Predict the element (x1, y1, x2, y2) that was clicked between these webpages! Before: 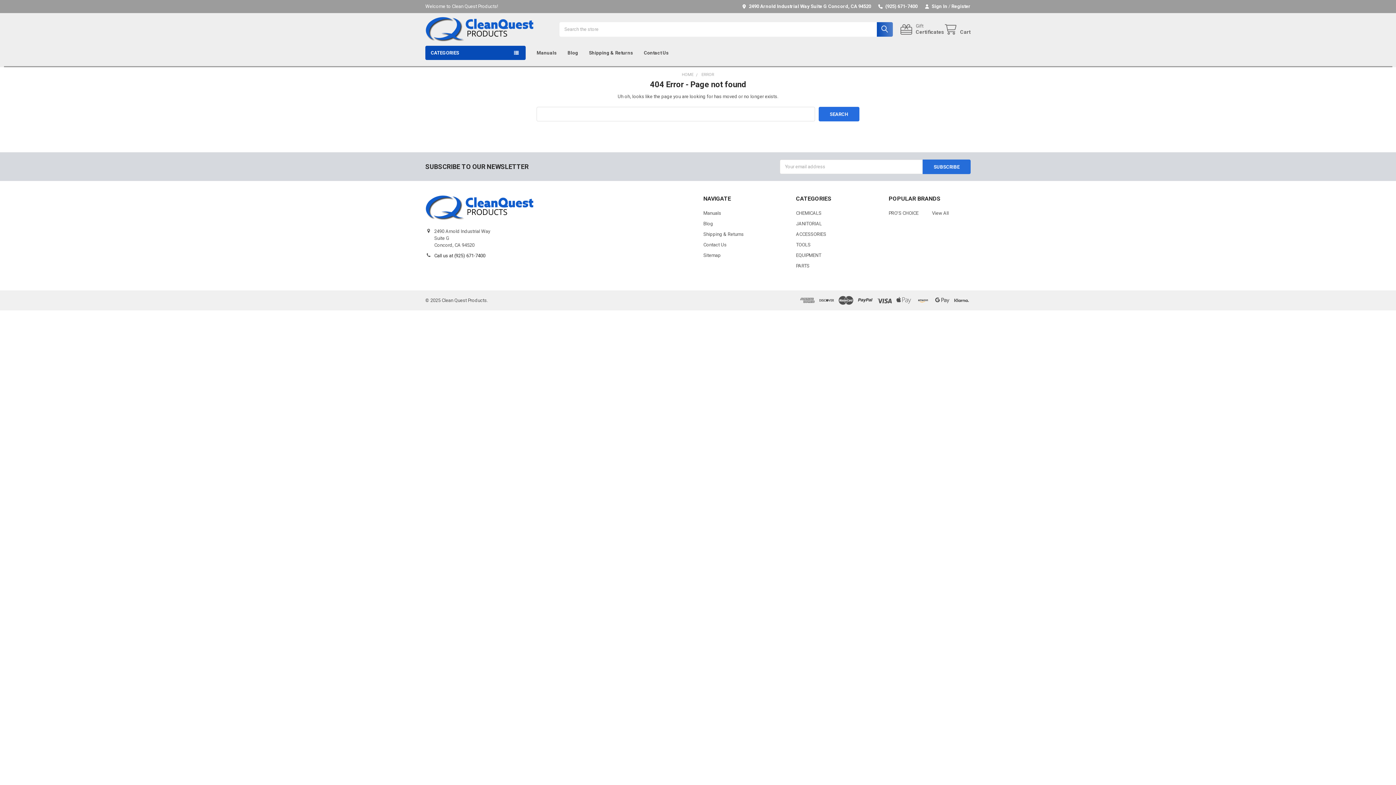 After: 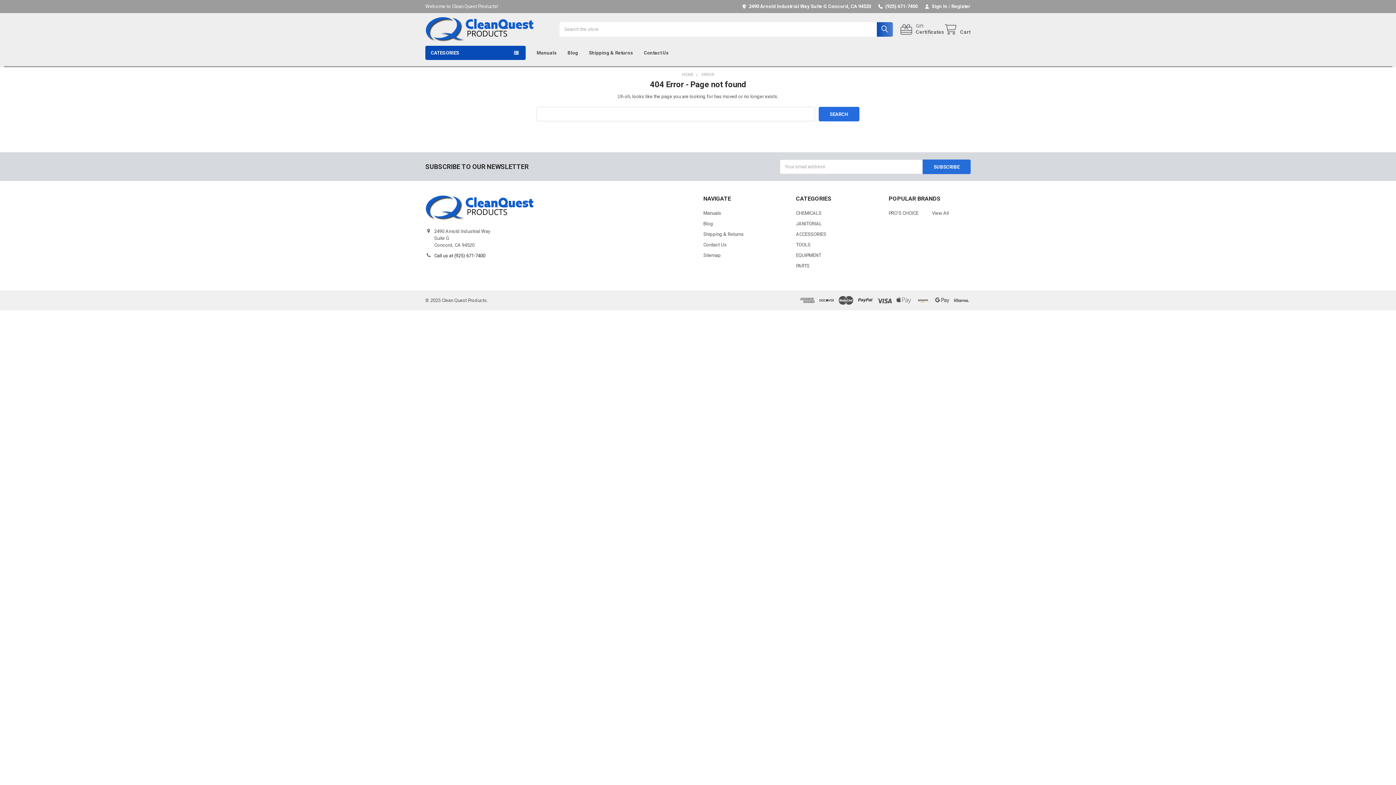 Action: label: ERROR bbox: (701, 72, 714, 77)